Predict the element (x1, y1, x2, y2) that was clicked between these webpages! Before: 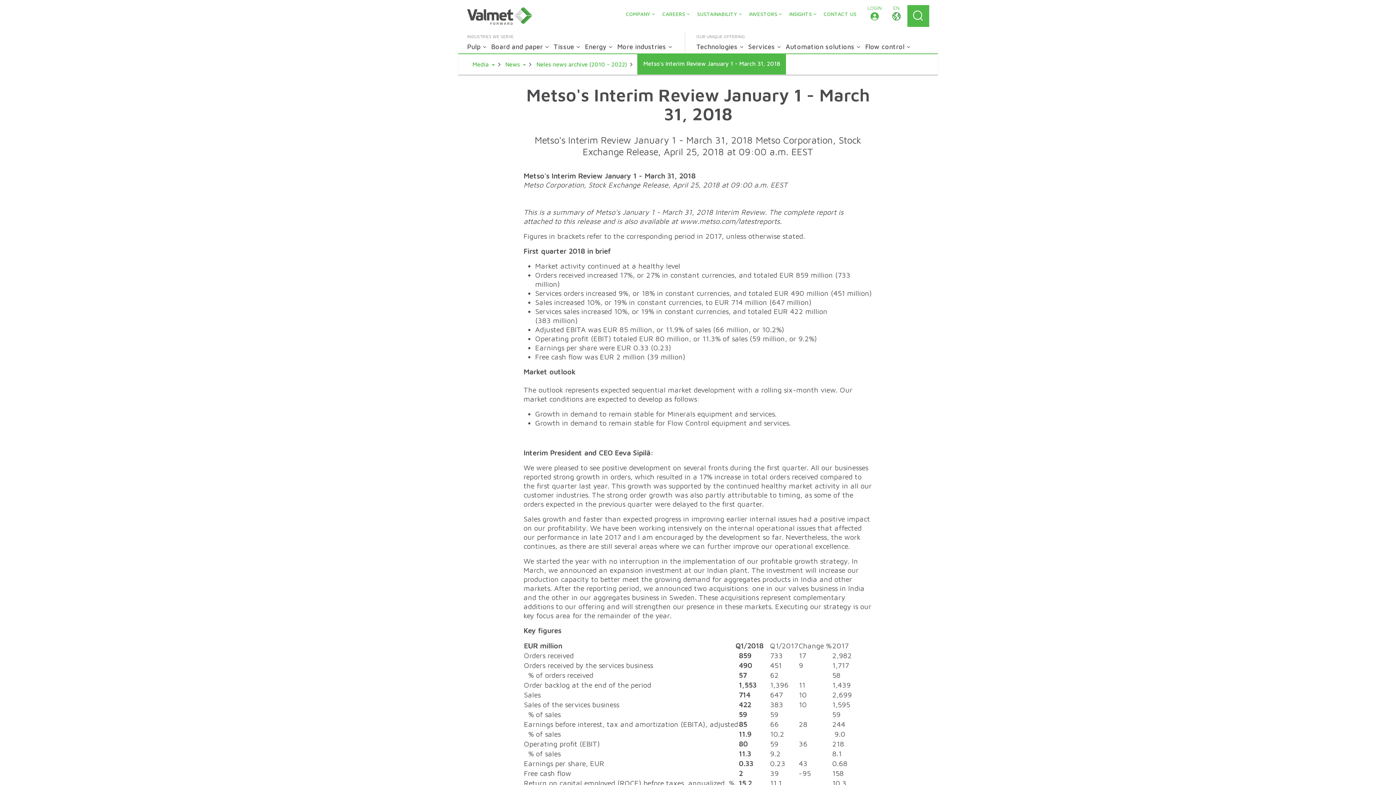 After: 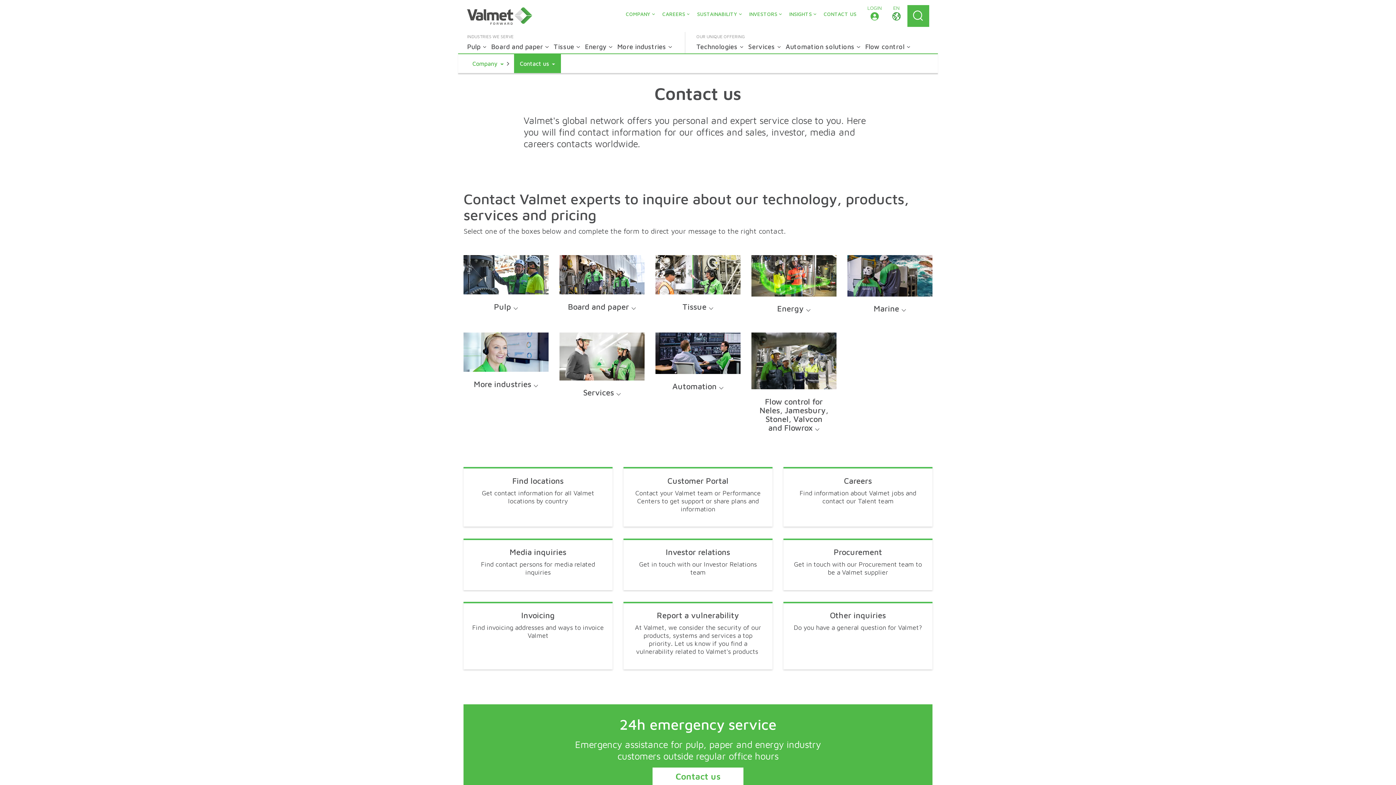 Action: bbox: (818, 9, 856, 18) label: CONTACT US